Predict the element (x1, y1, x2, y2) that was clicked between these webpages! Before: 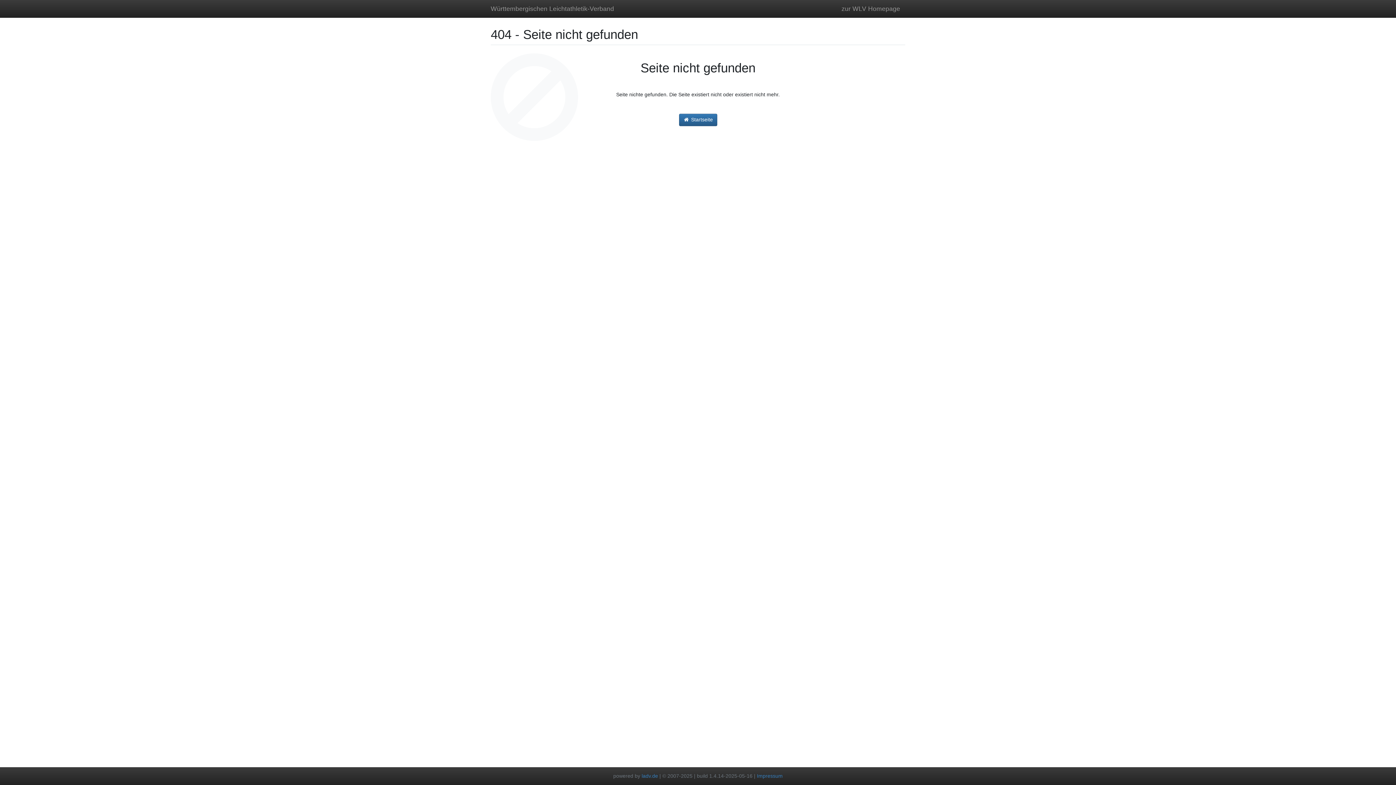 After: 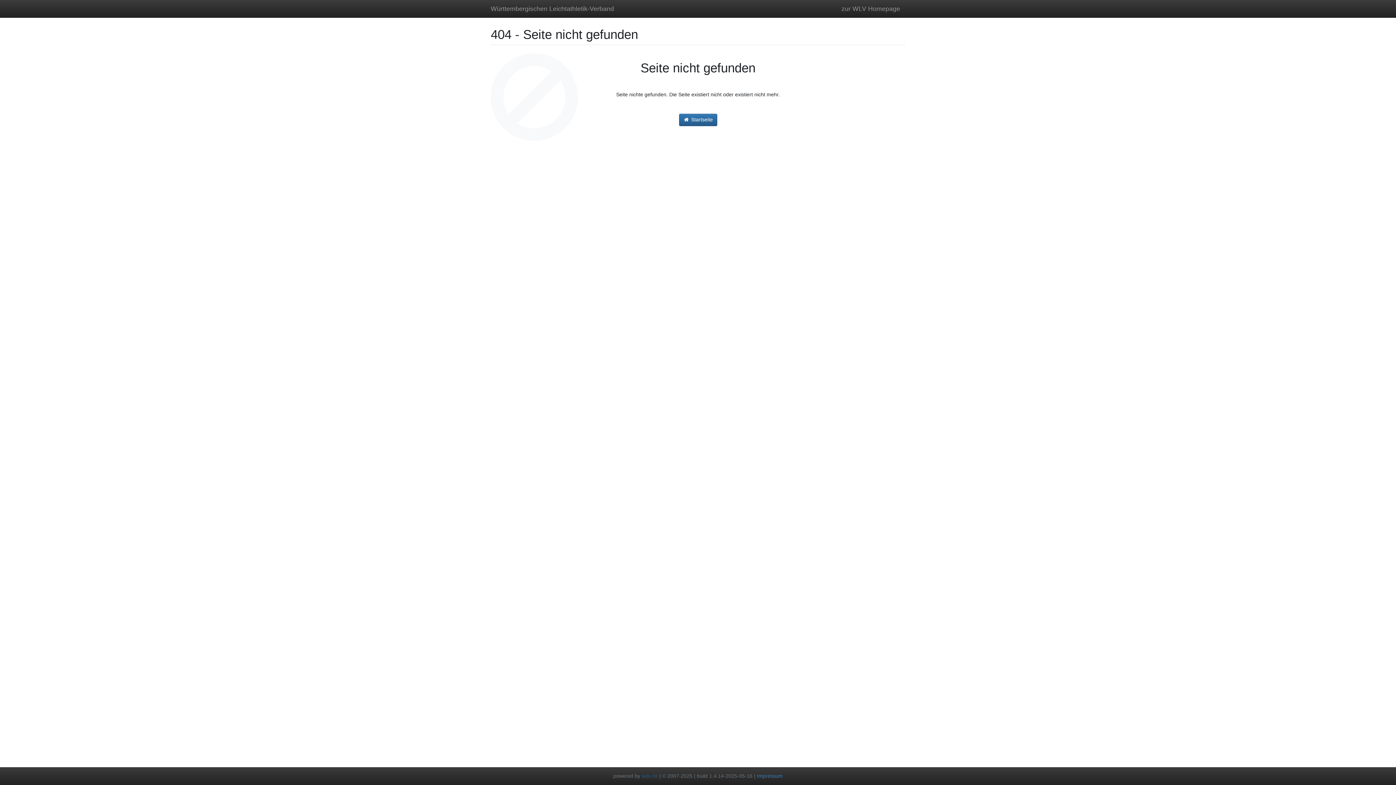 Action: label: ladv.de bbox: (641, 773, 658, 779)